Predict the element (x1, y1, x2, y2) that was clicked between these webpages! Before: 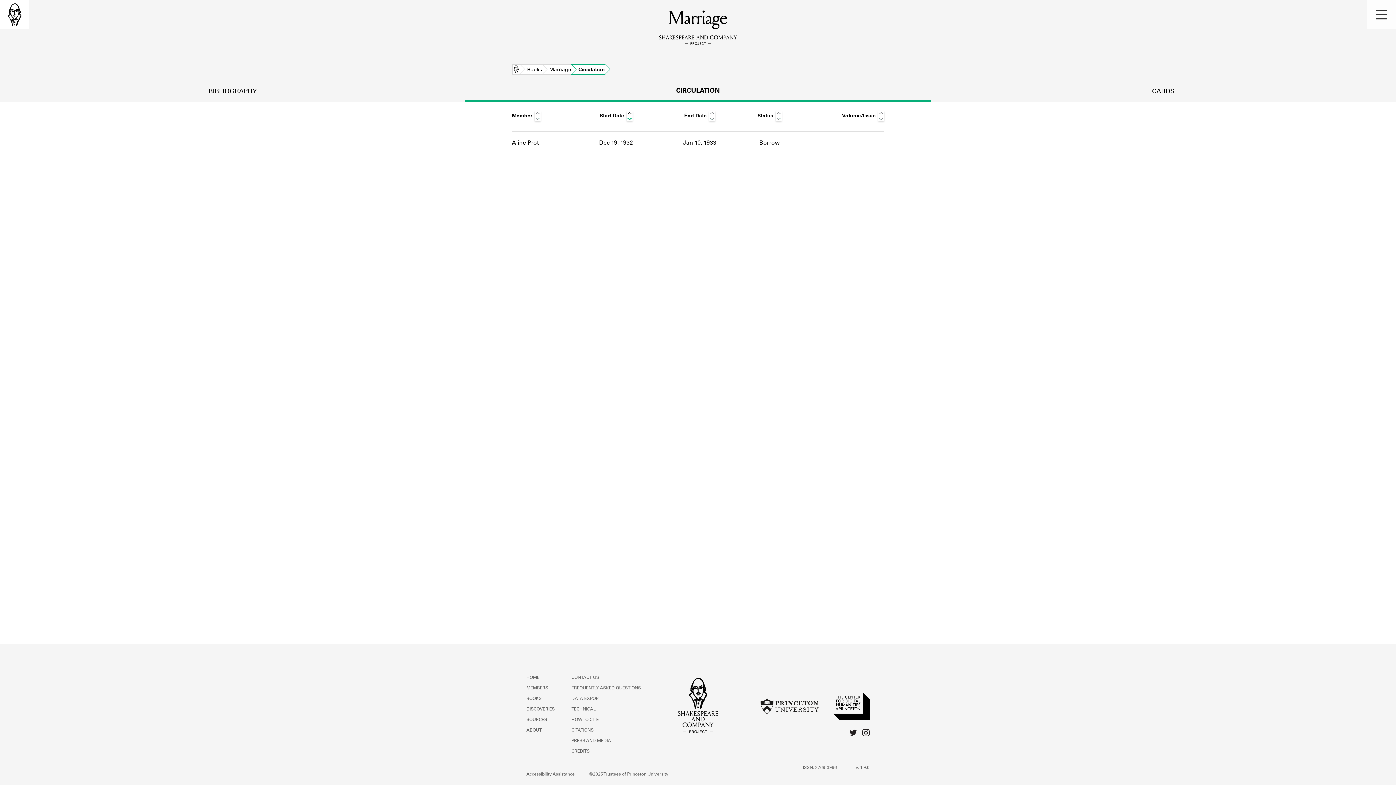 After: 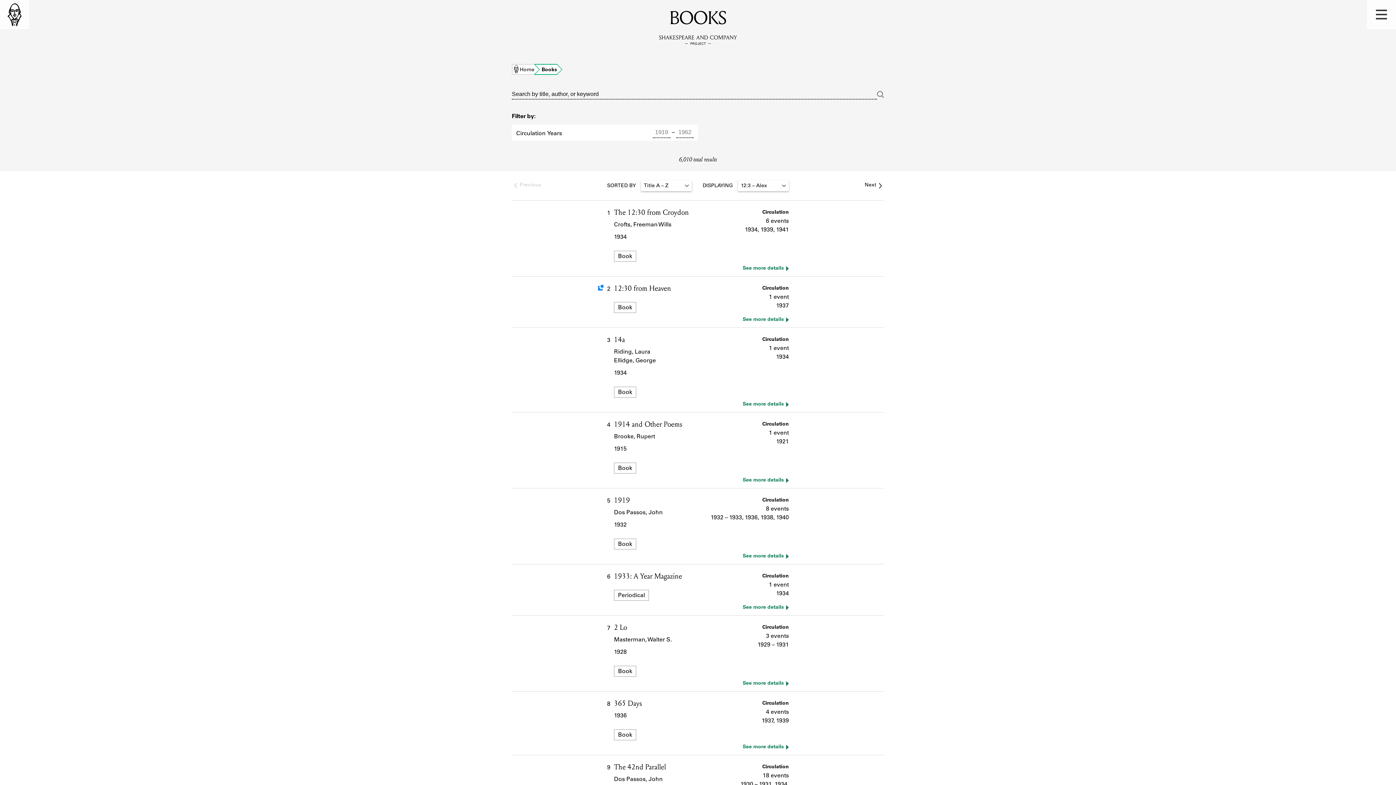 Action: label: Books bbox: (520, 63, 542, 74)